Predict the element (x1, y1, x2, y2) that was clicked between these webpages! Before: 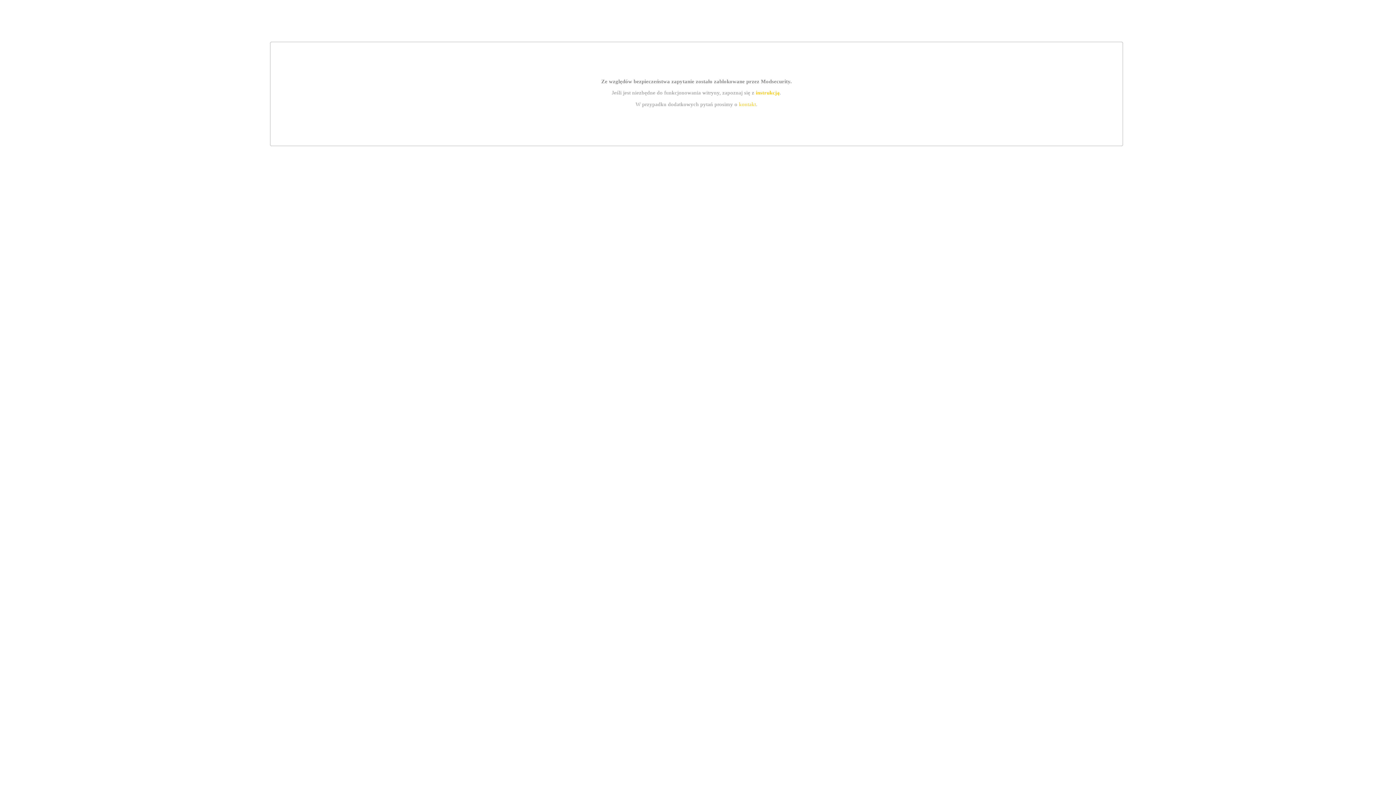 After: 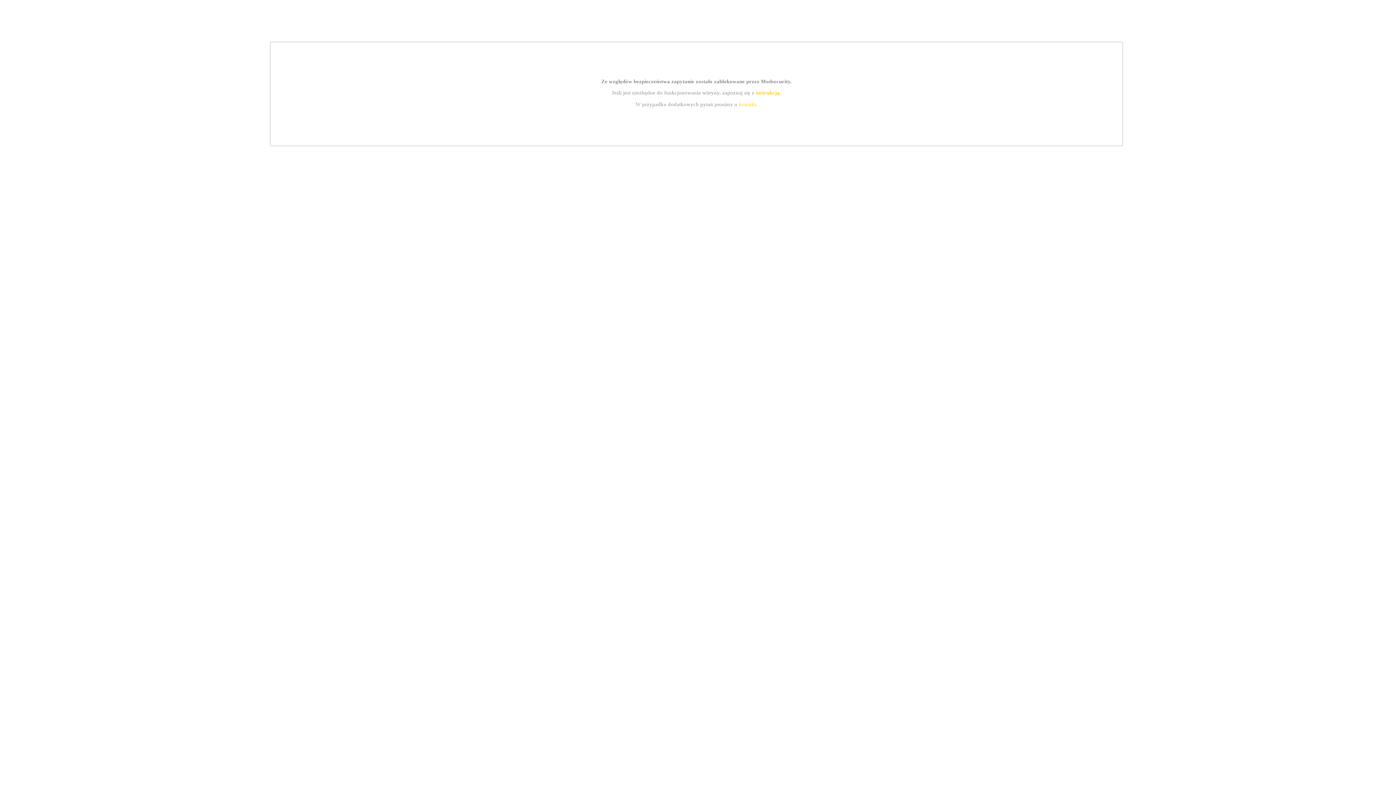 Action: bbox: (755, 89, 779, 95) label: instrukcją